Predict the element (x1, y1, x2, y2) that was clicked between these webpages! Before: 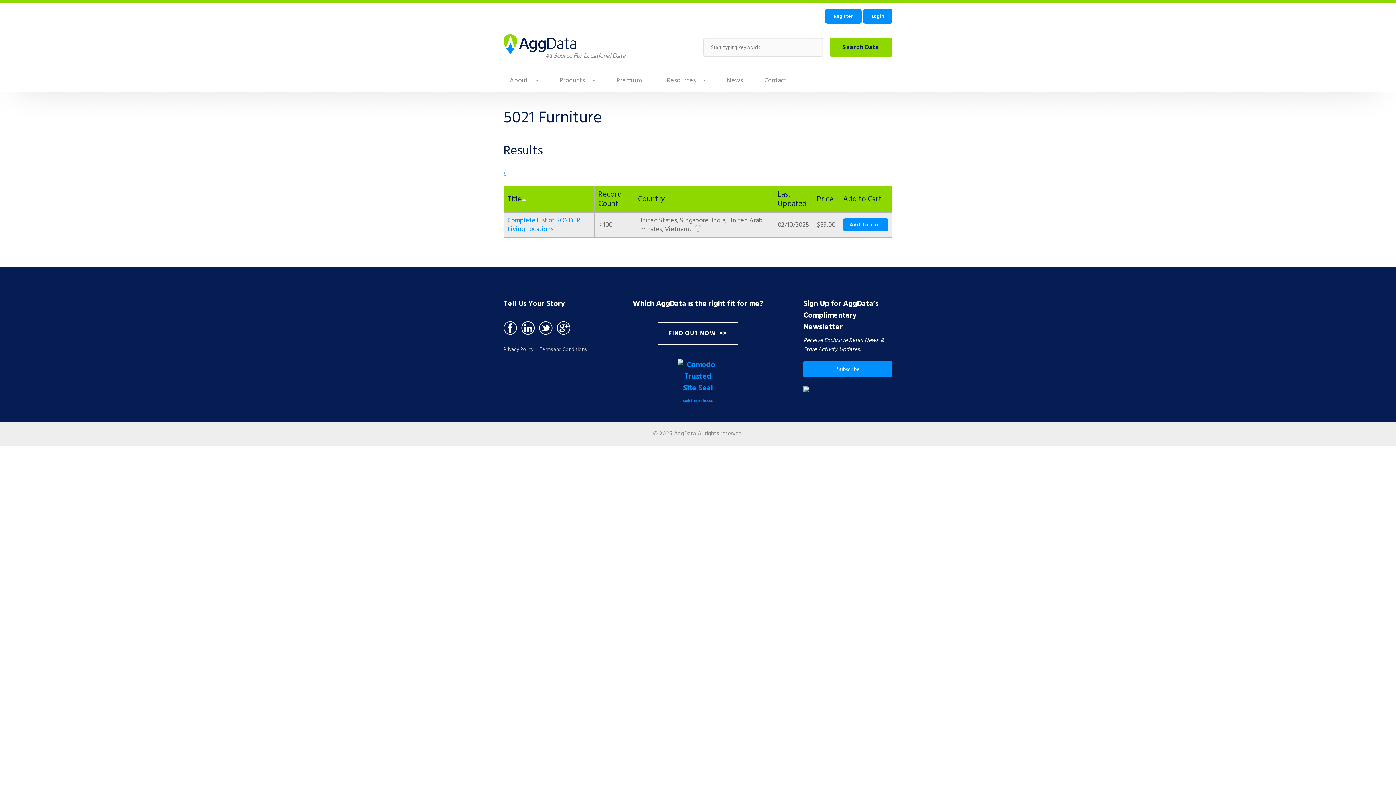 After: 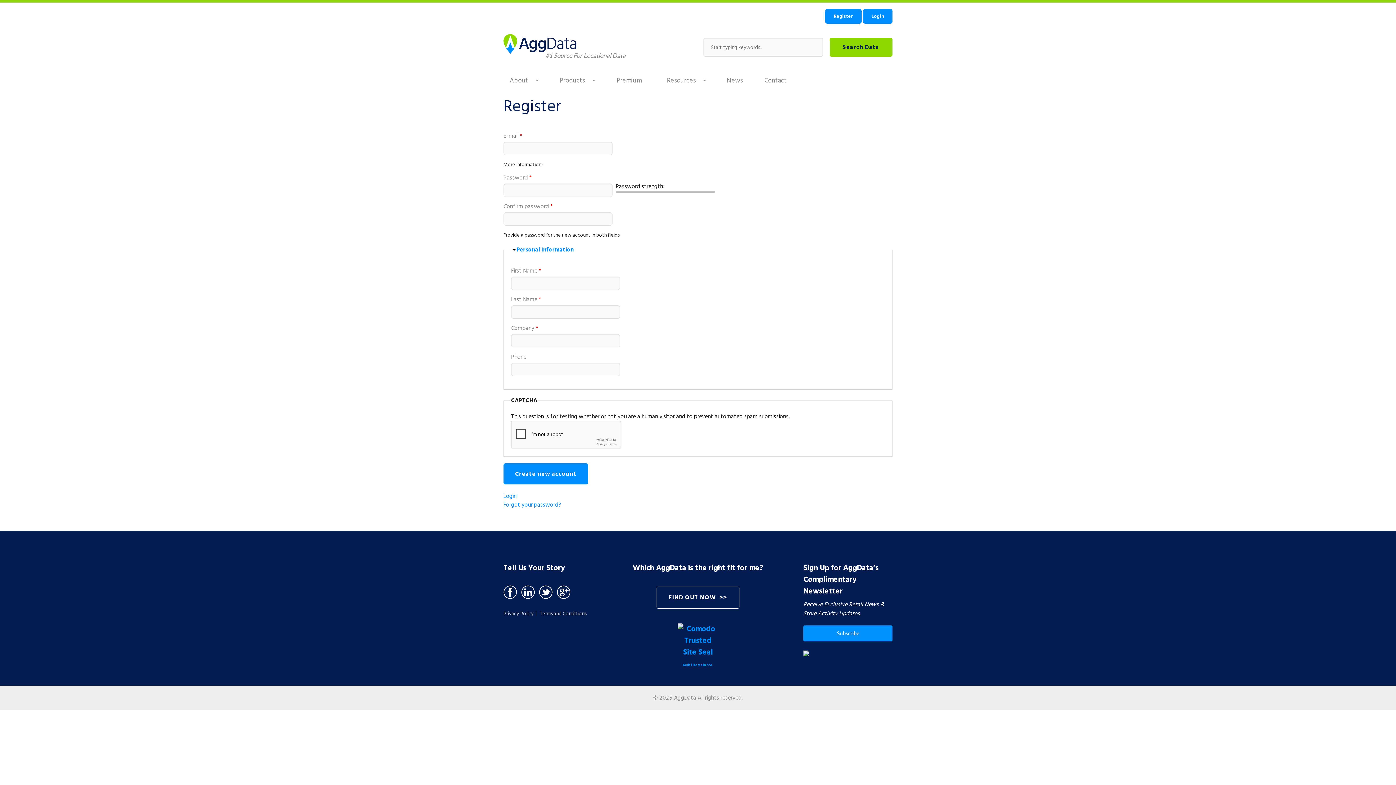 Action: label: Register bbox: (825, 9, 861, 23)